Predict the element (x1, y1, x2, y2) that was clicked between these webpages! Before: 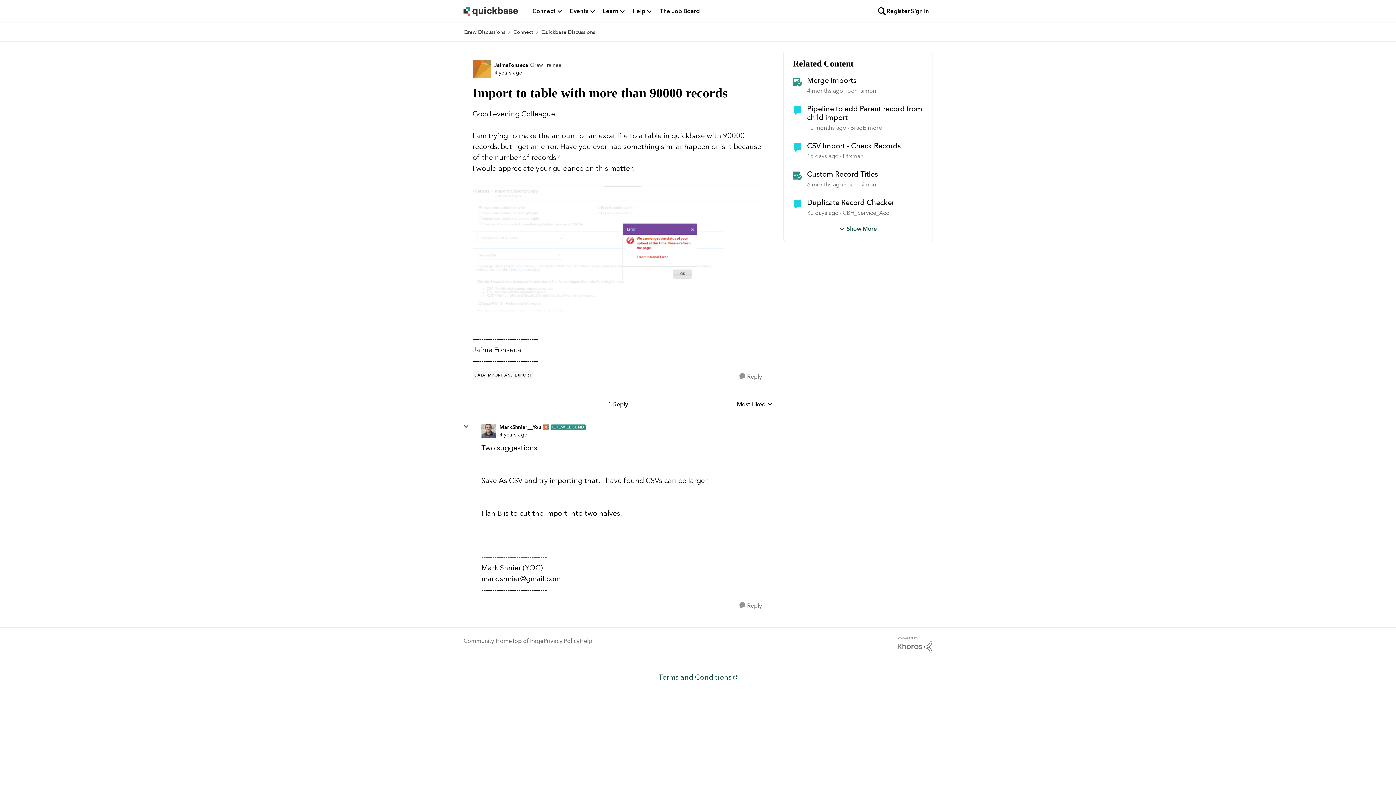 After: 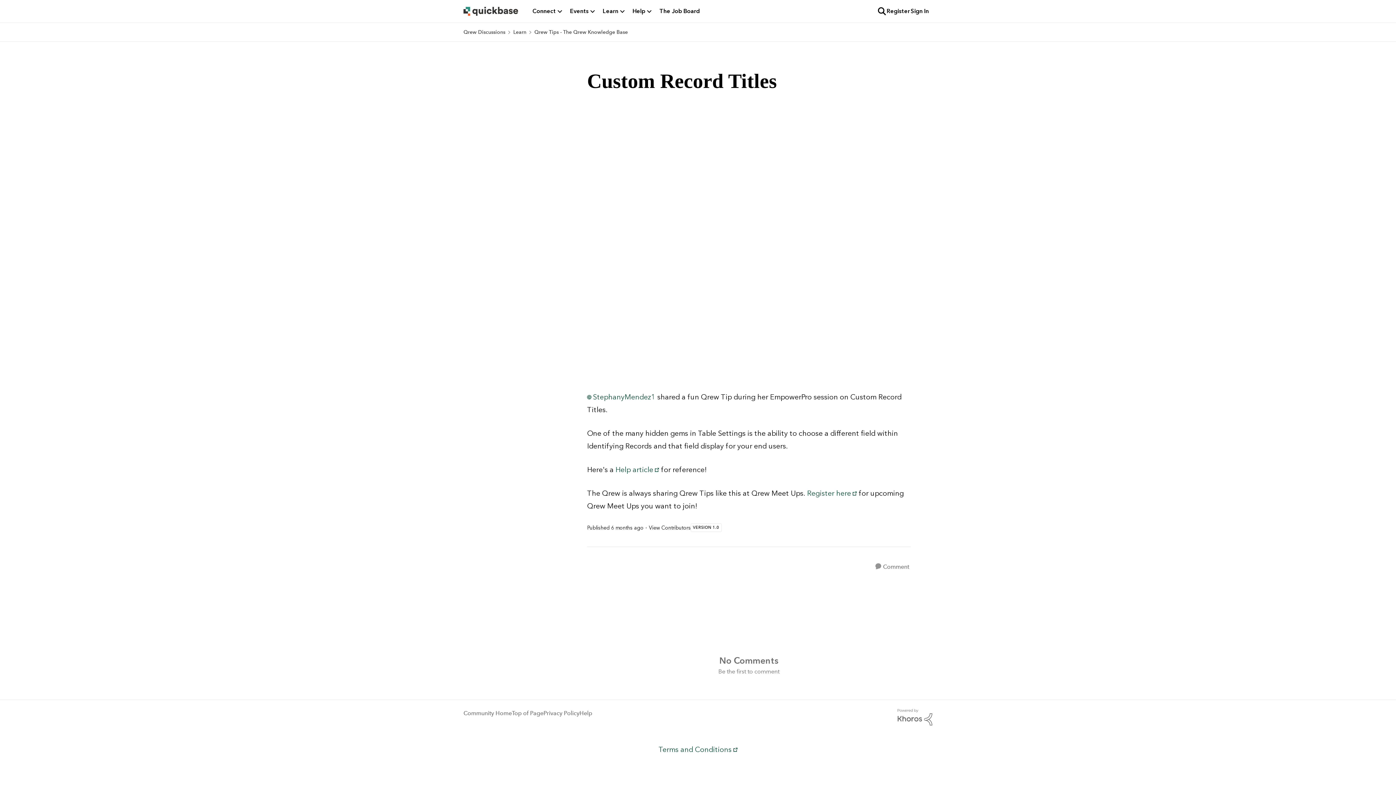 Action: bbox: (807, 169, 878, 178) label: Custom Record Titles